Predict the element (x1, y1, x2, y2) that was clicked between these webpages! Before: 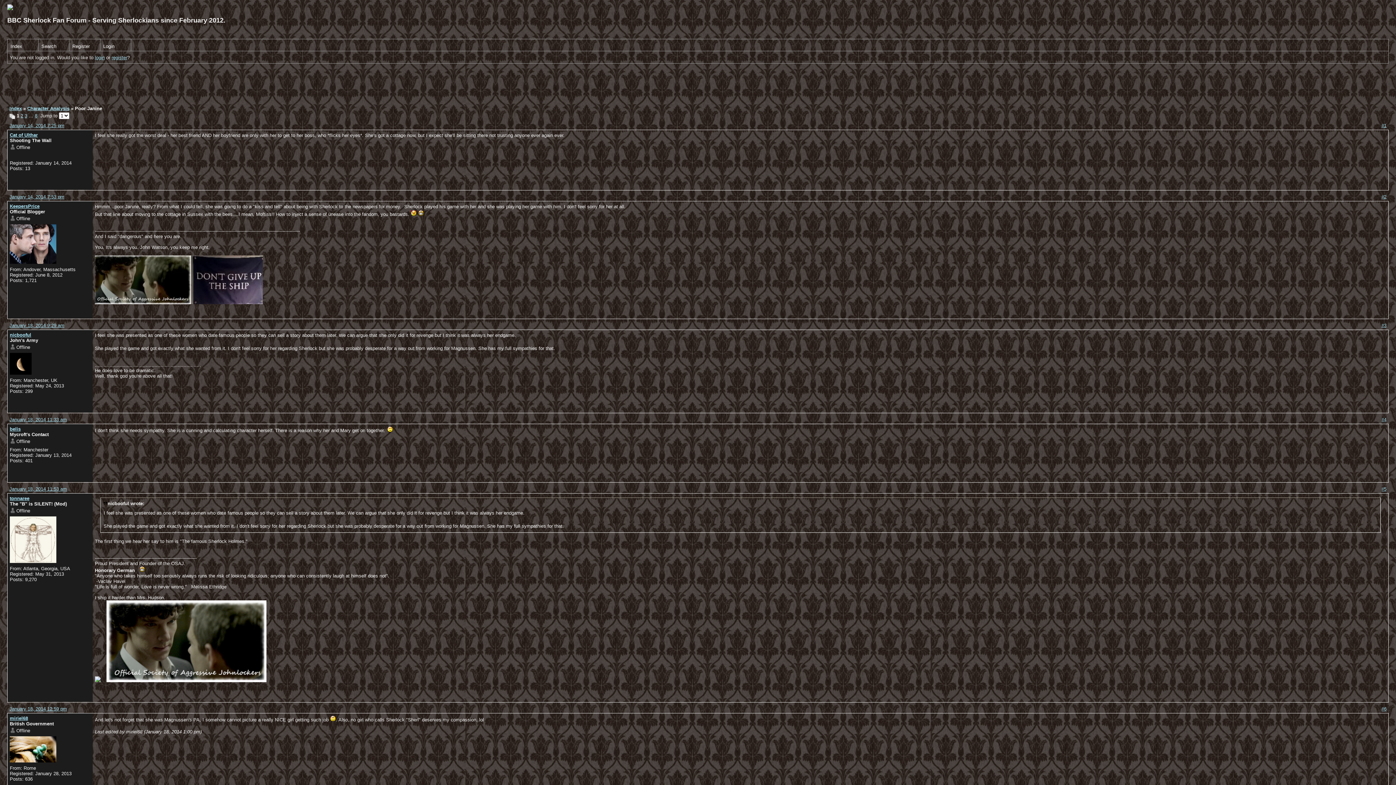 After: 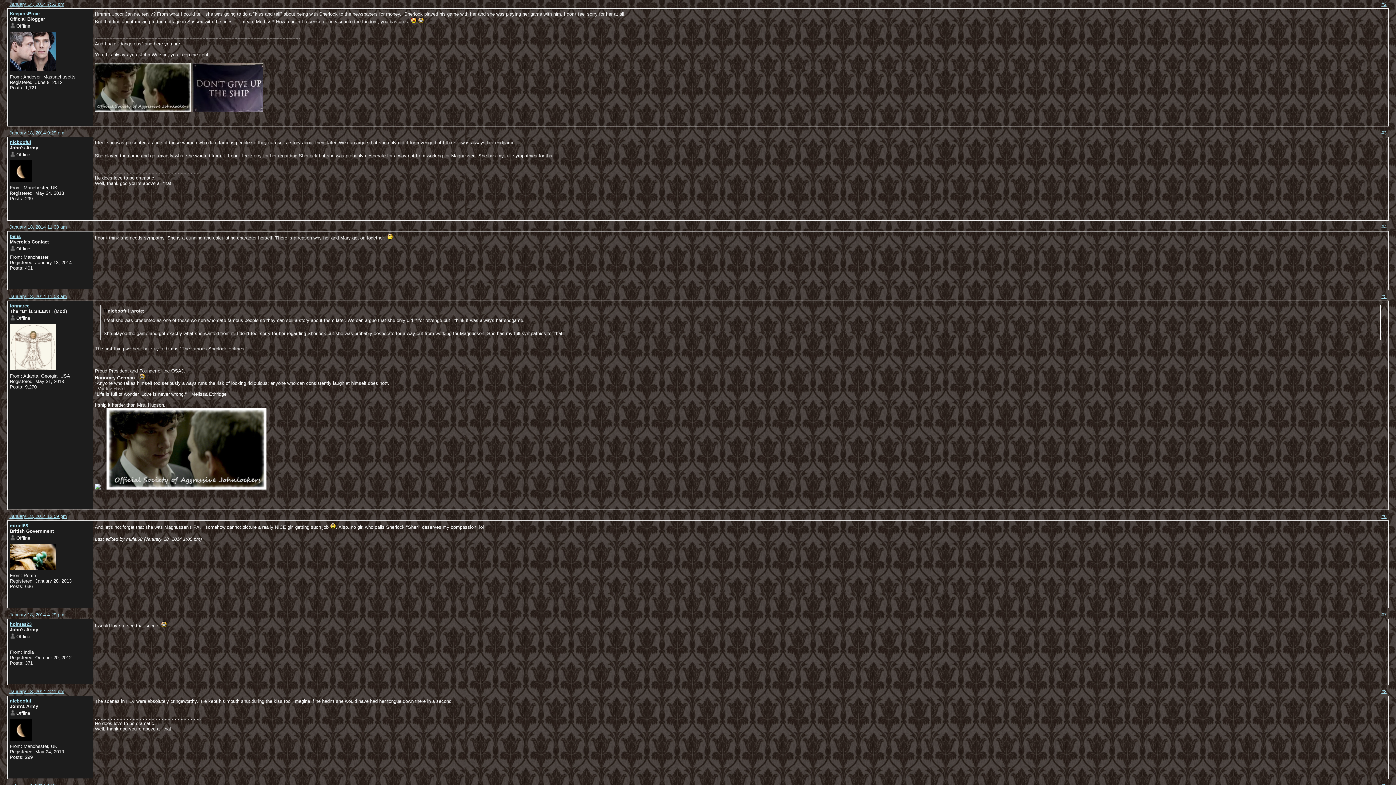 Action: label: #2 bbox: (1381, 194, 1386, 199)